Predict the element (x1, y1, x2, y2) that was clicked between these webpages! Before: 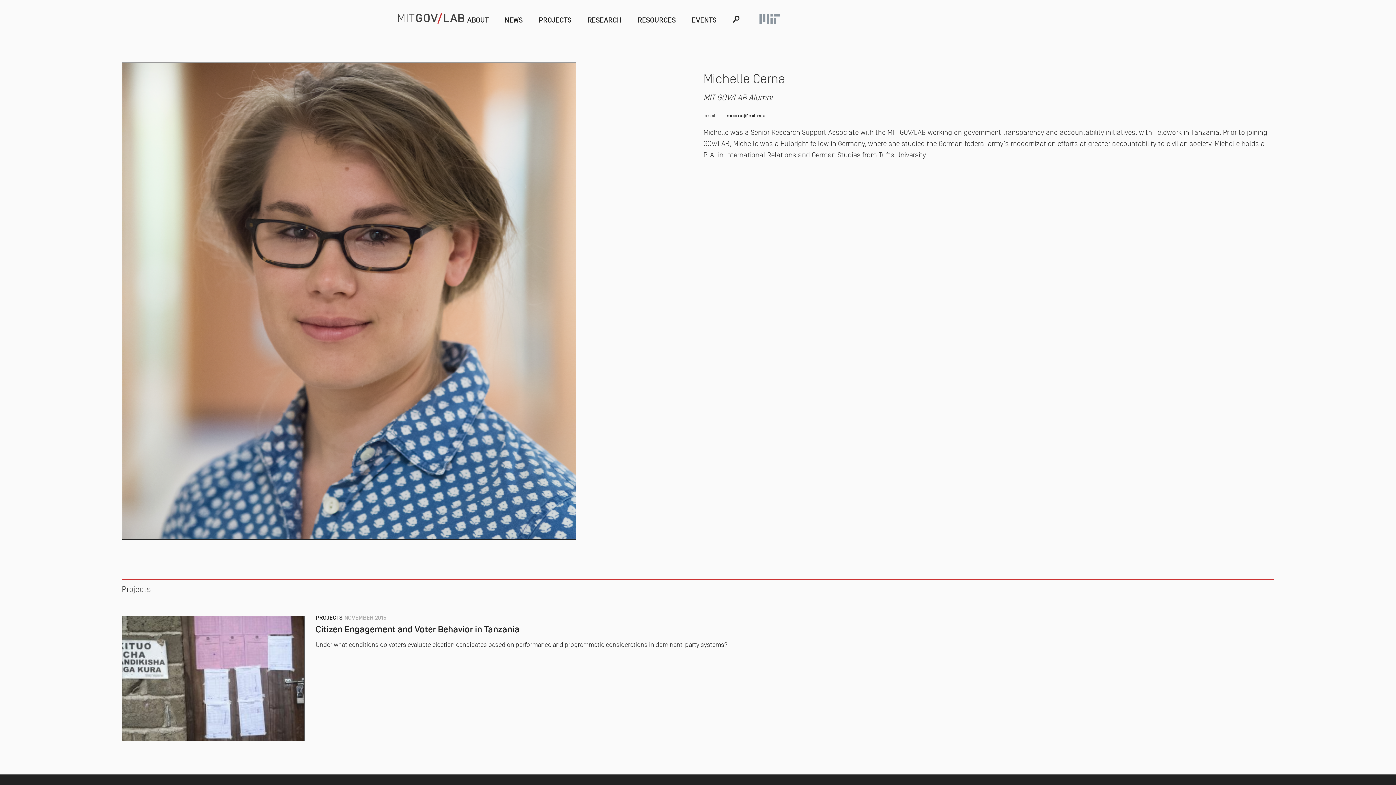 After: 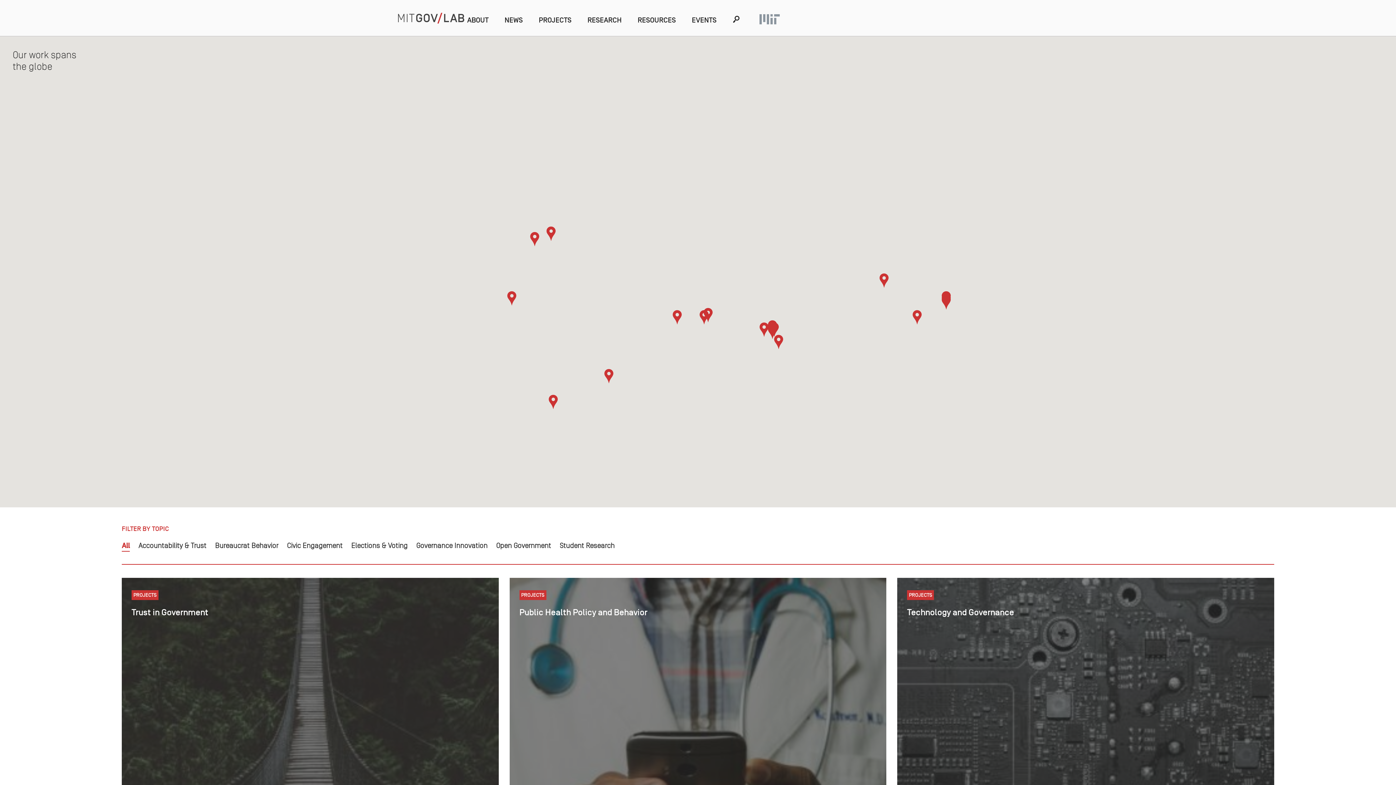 Action: label: PROJECTS bbox: (538, 14, 571, 25)